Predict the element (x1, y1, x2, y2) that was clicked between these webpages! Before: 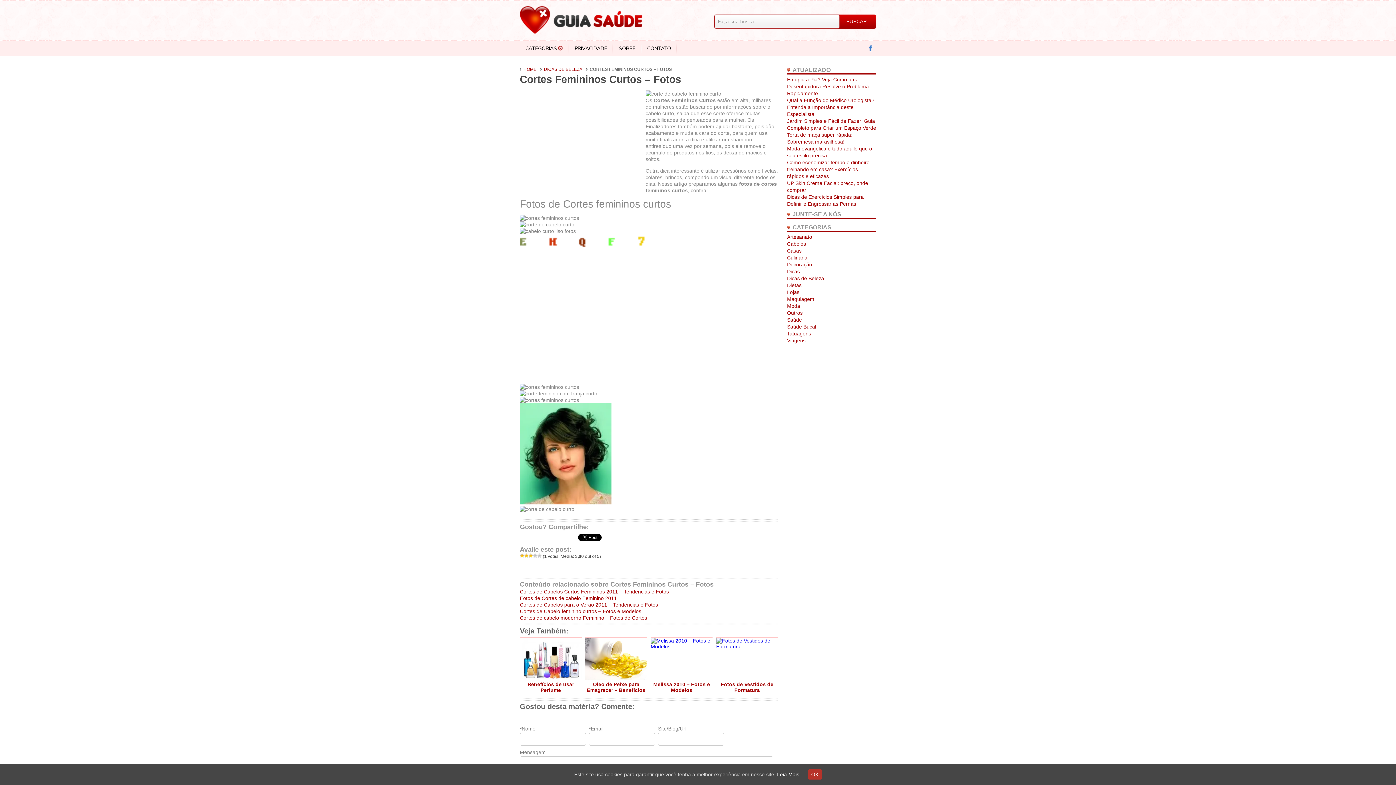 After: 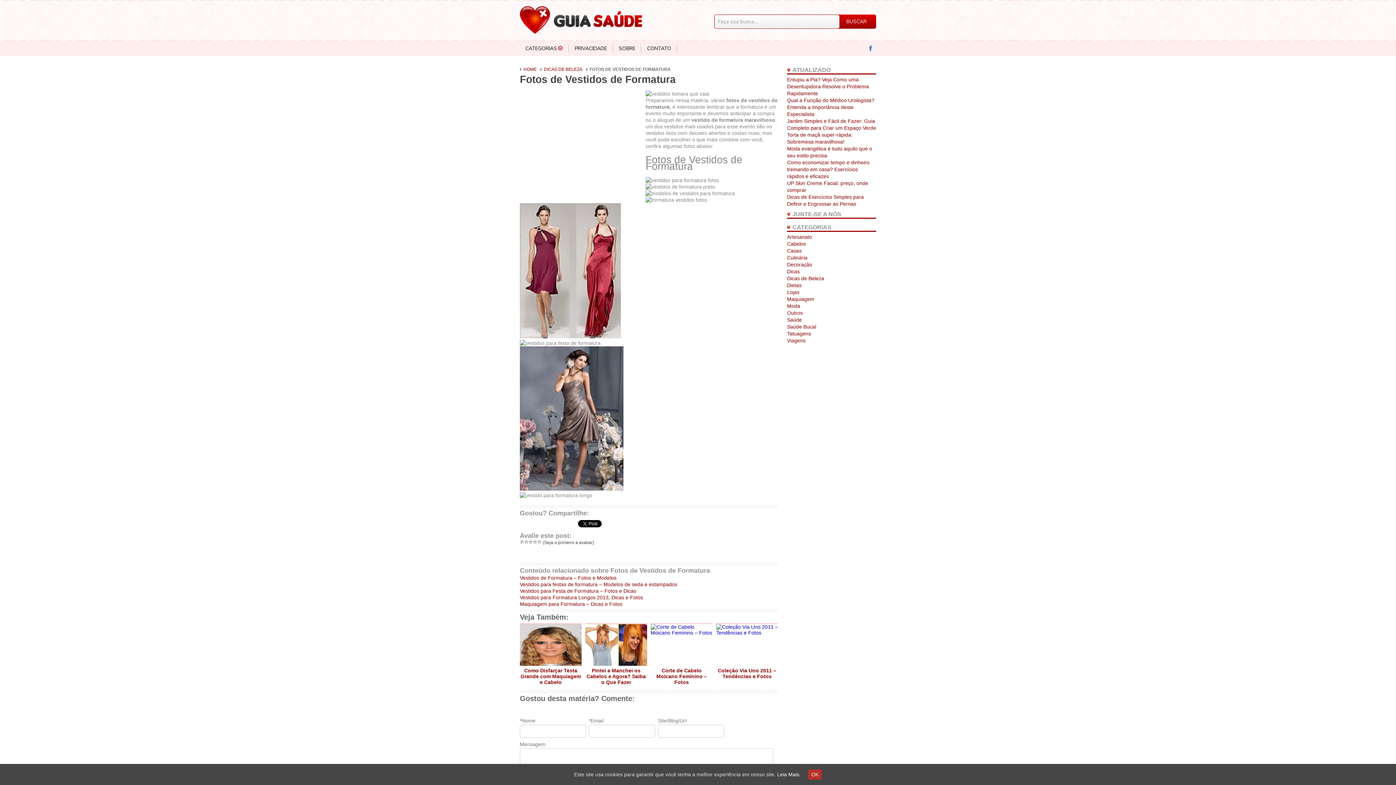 Action: bbox: (716, 643, 778, 649)